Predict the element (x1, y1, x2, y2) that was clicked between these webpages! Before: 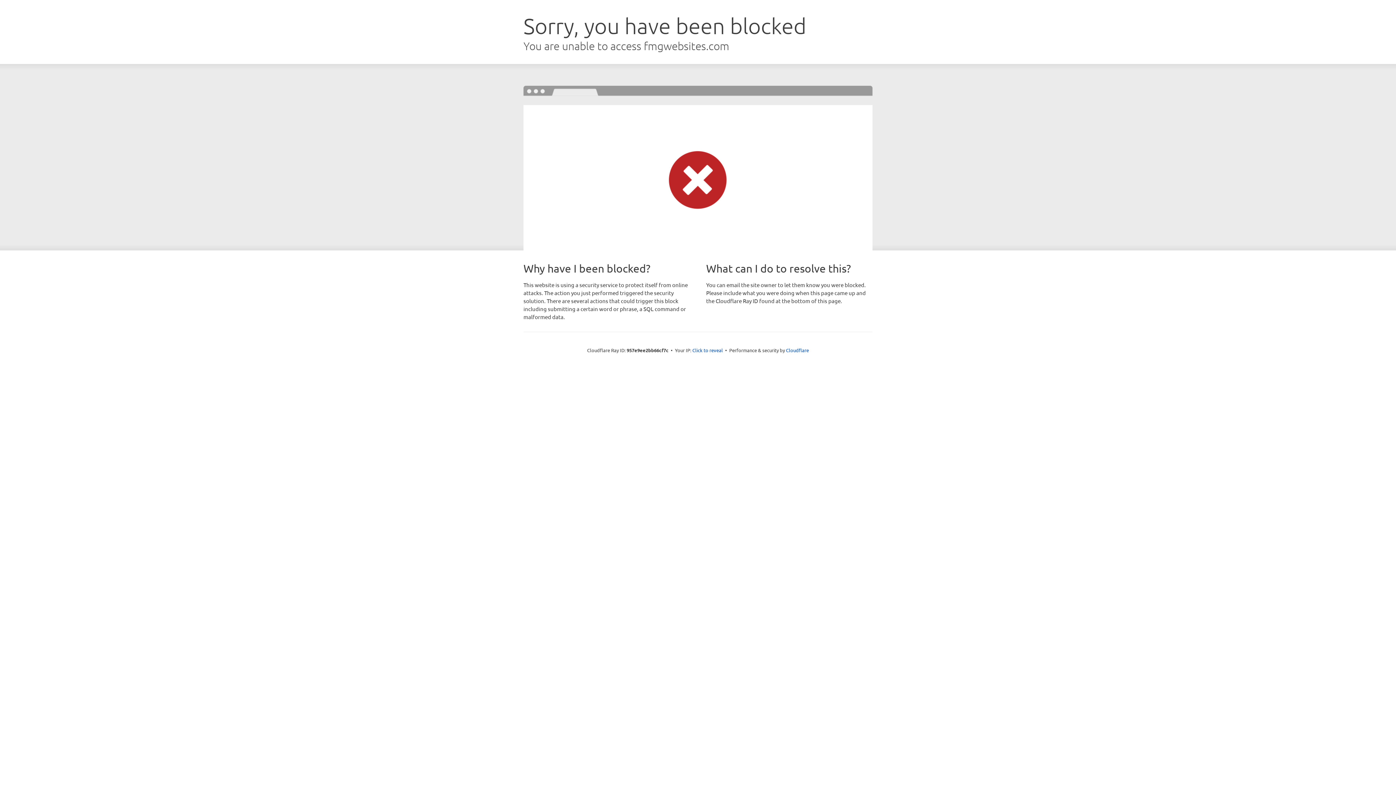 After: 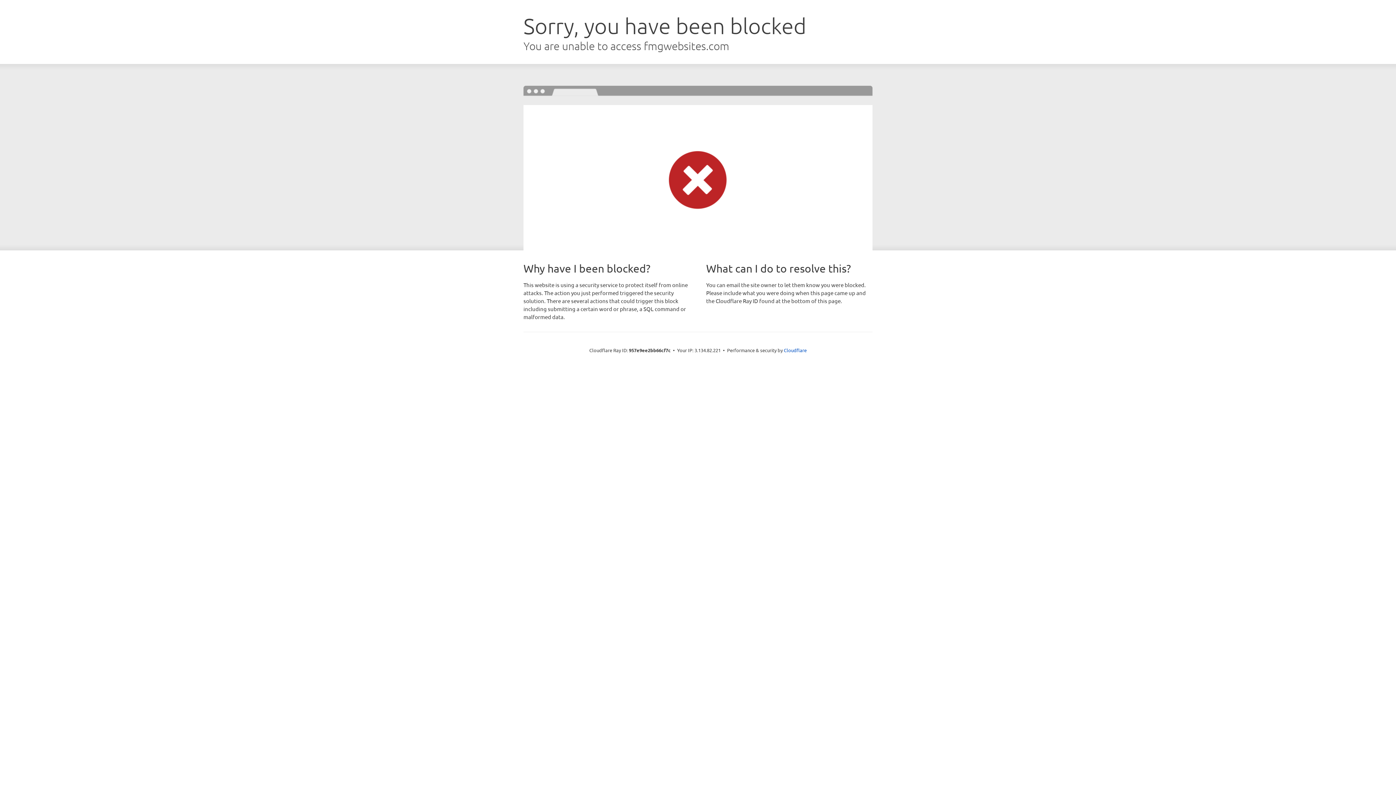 Action: bbox: (692, 346, 723, 353) label: Click to reveal